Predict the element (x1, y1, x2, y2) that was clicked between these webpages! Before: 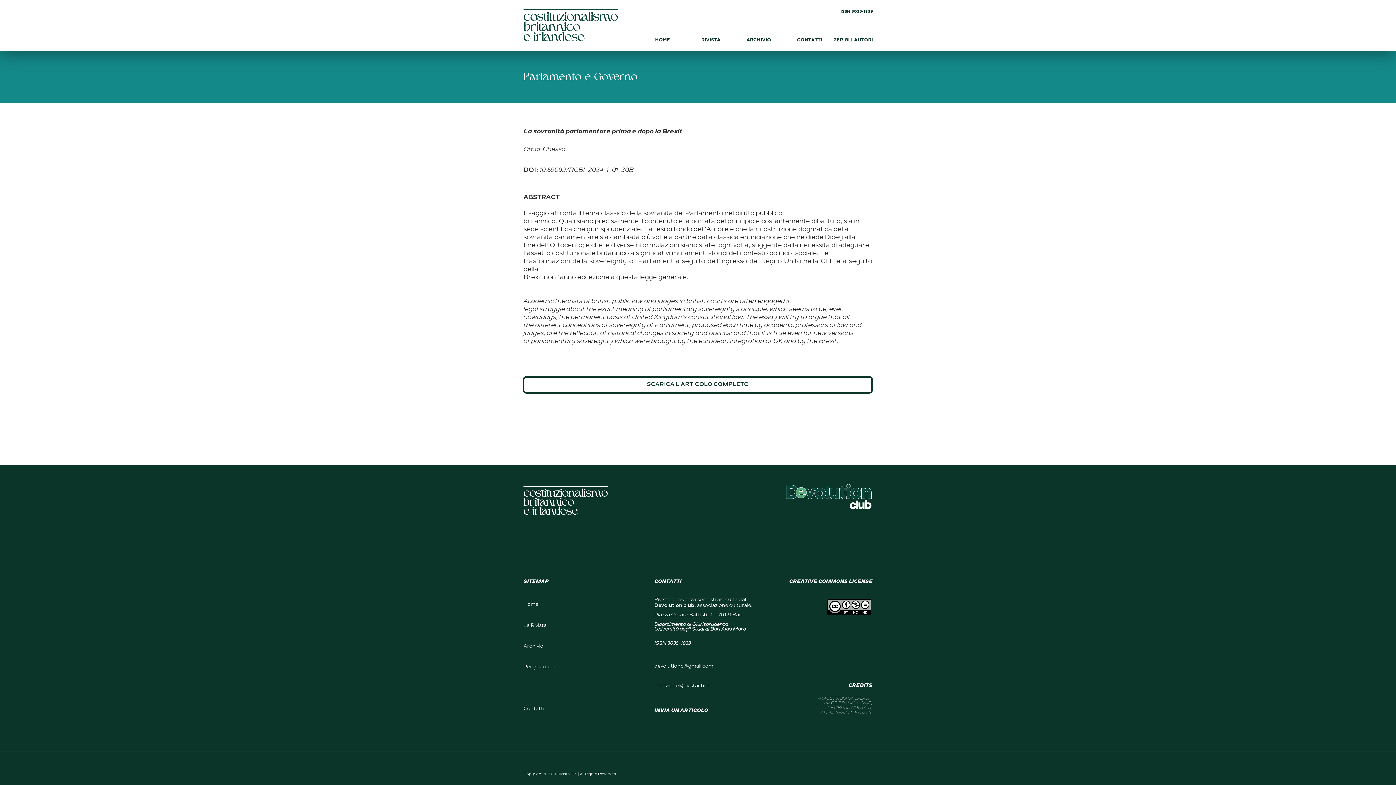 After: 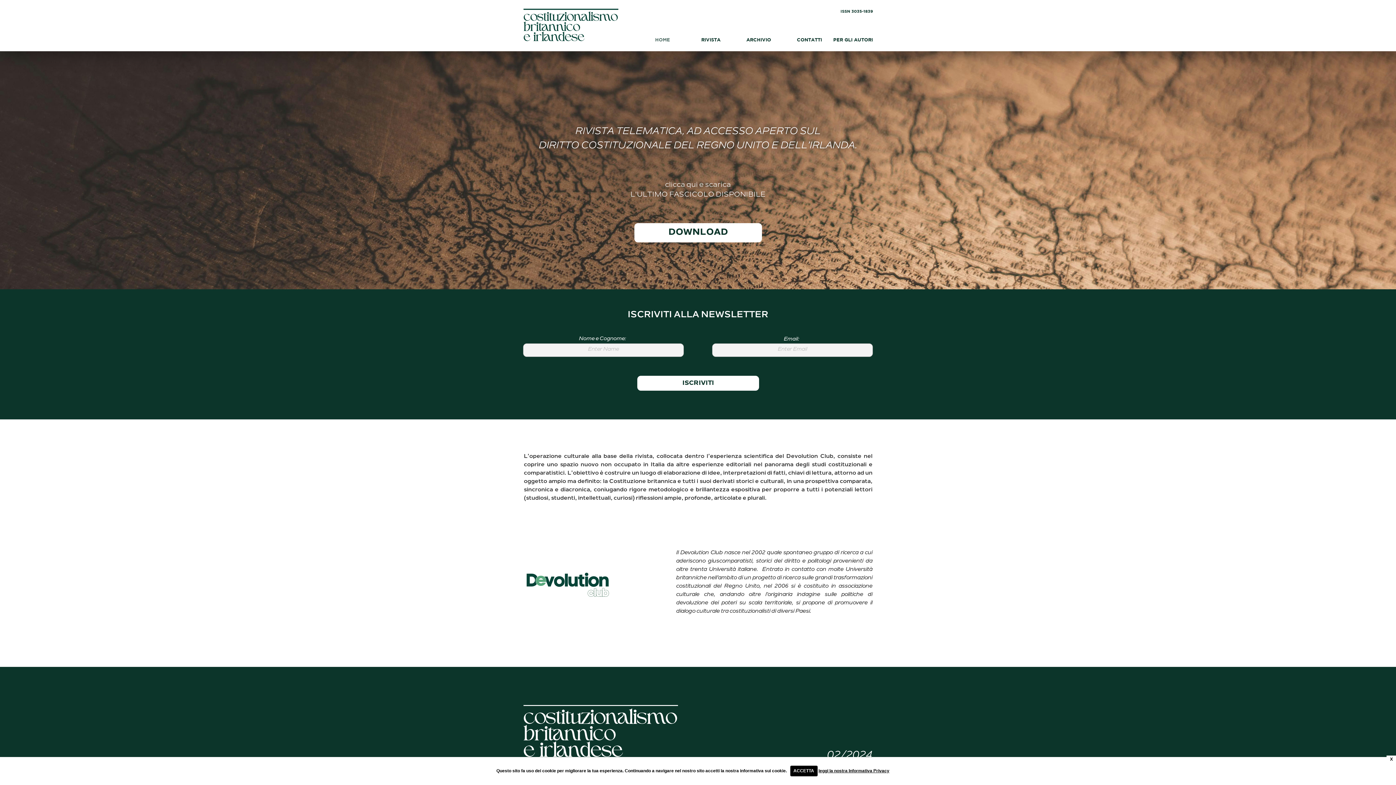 Action: label: Home bbox: (523, 602, 610, 611)